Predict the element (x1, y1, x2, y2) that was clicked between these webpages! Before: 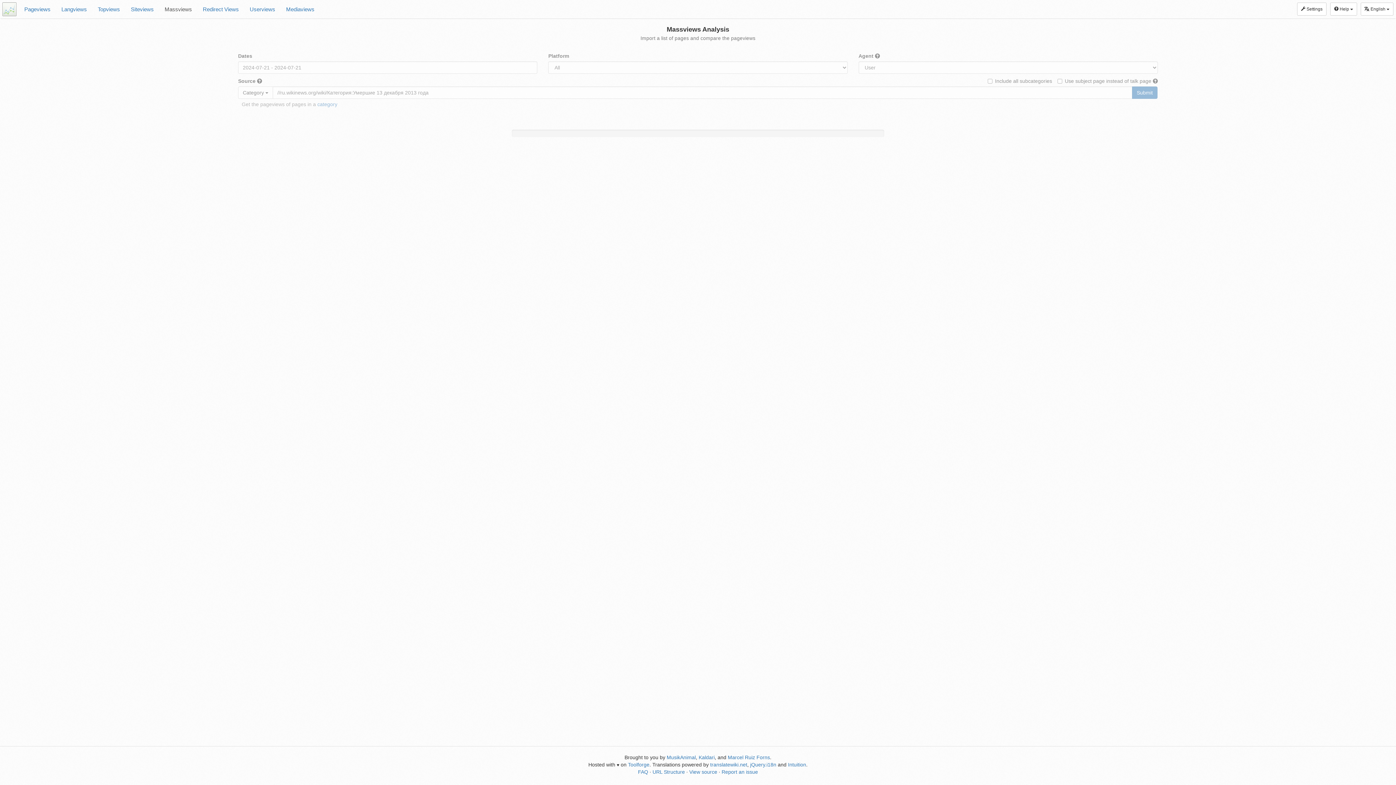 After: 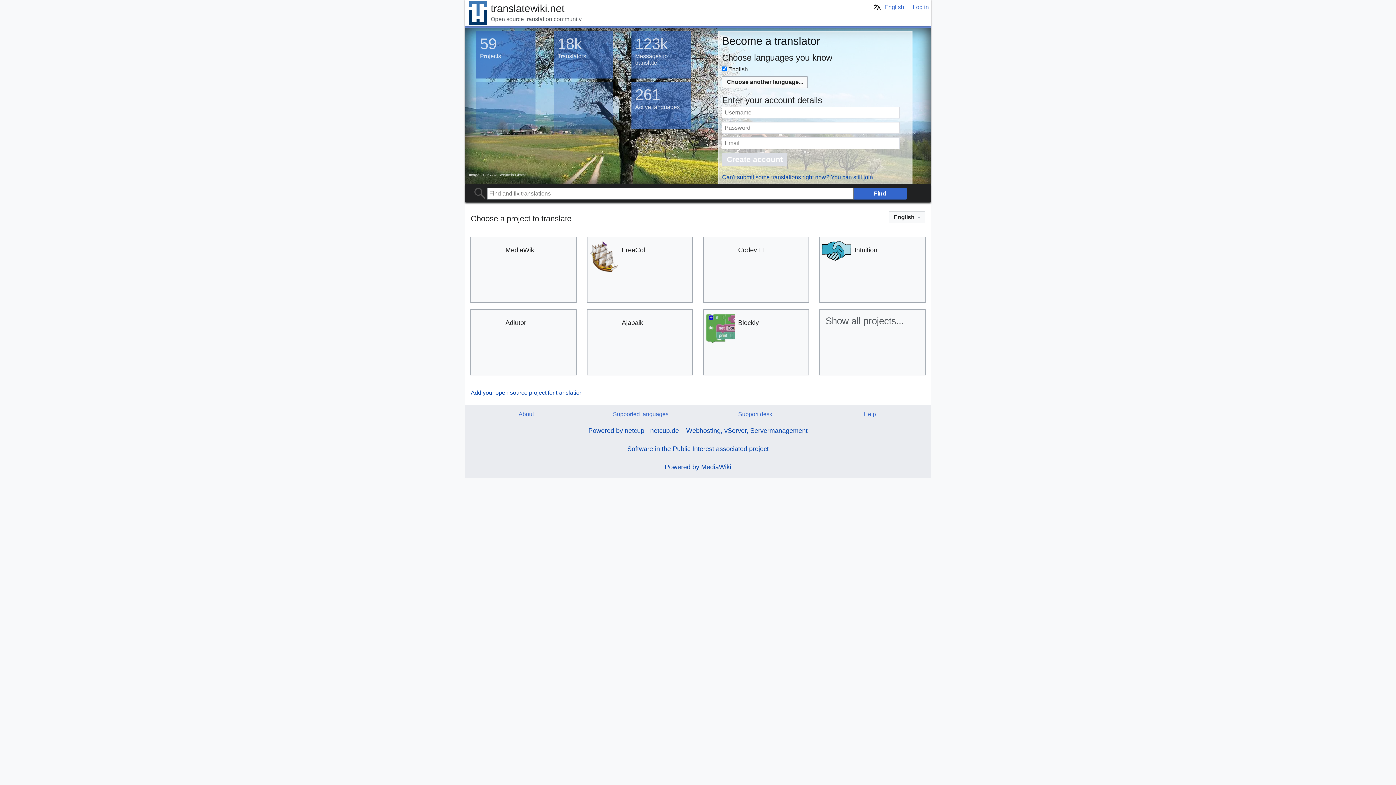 Action: label: translatewiki.net bbox: (710, 762, 747, 768)